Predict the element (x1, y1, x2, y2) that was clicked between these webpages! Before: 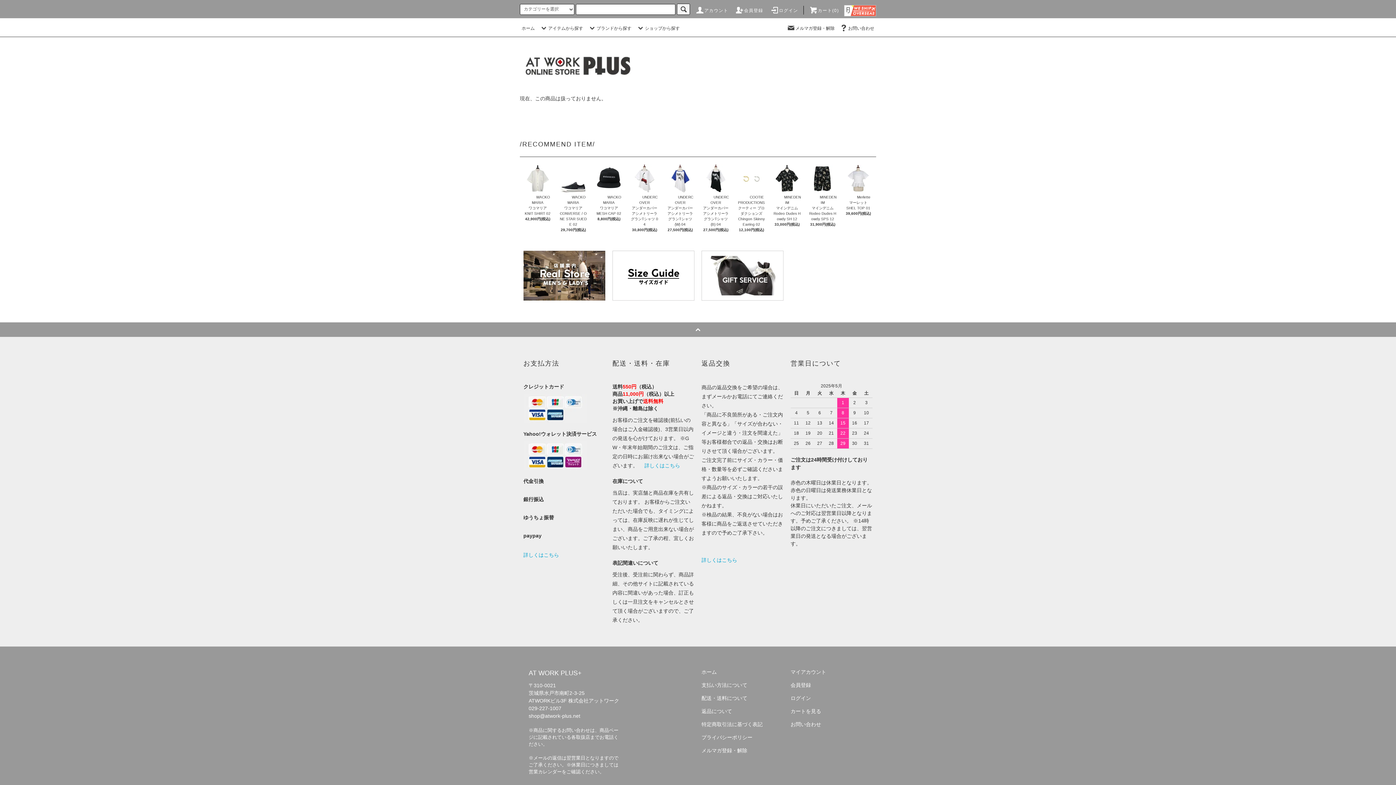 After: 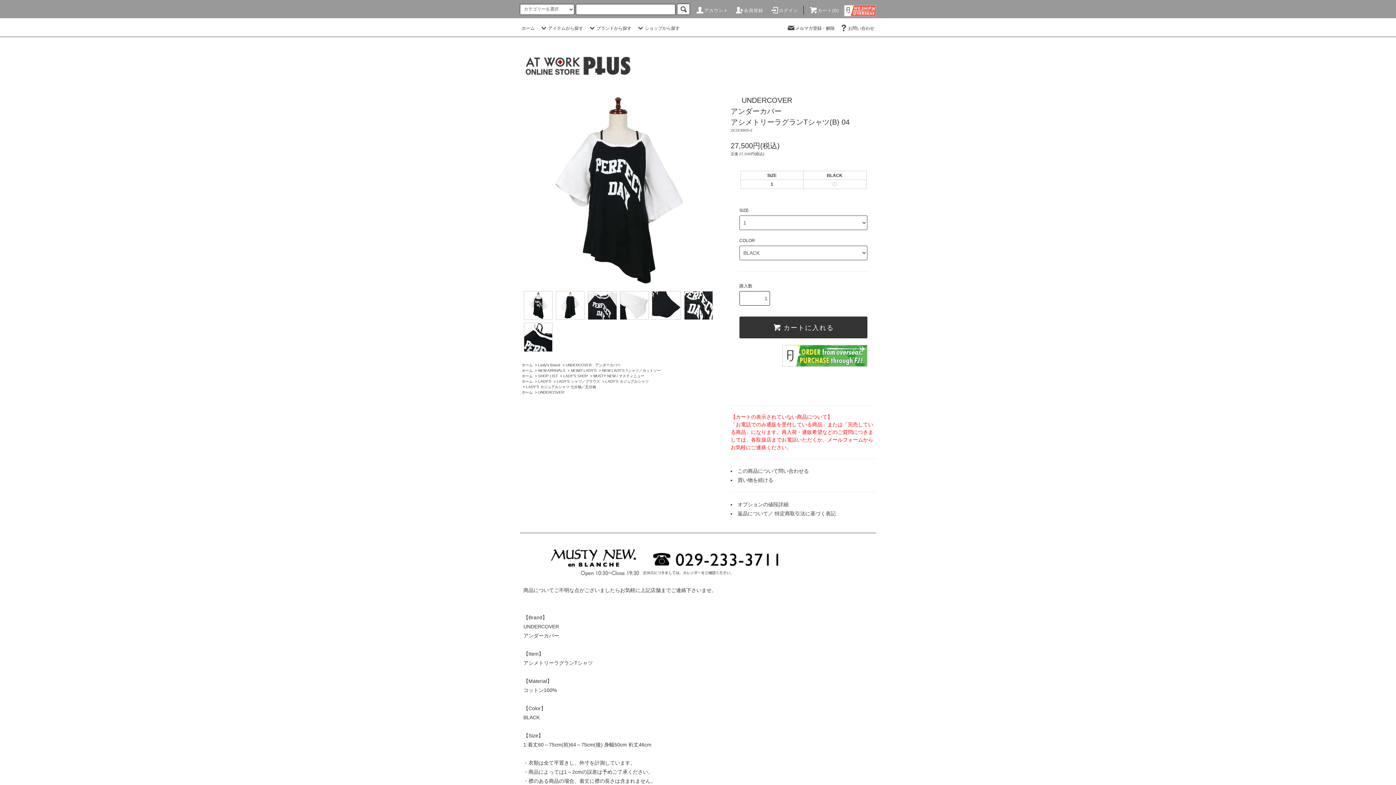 Action: bbox: (701, 192, 730, 227) label: UNDERCOVER
アンダーカバー
アシメトリーラグランTシャツ(B) 04